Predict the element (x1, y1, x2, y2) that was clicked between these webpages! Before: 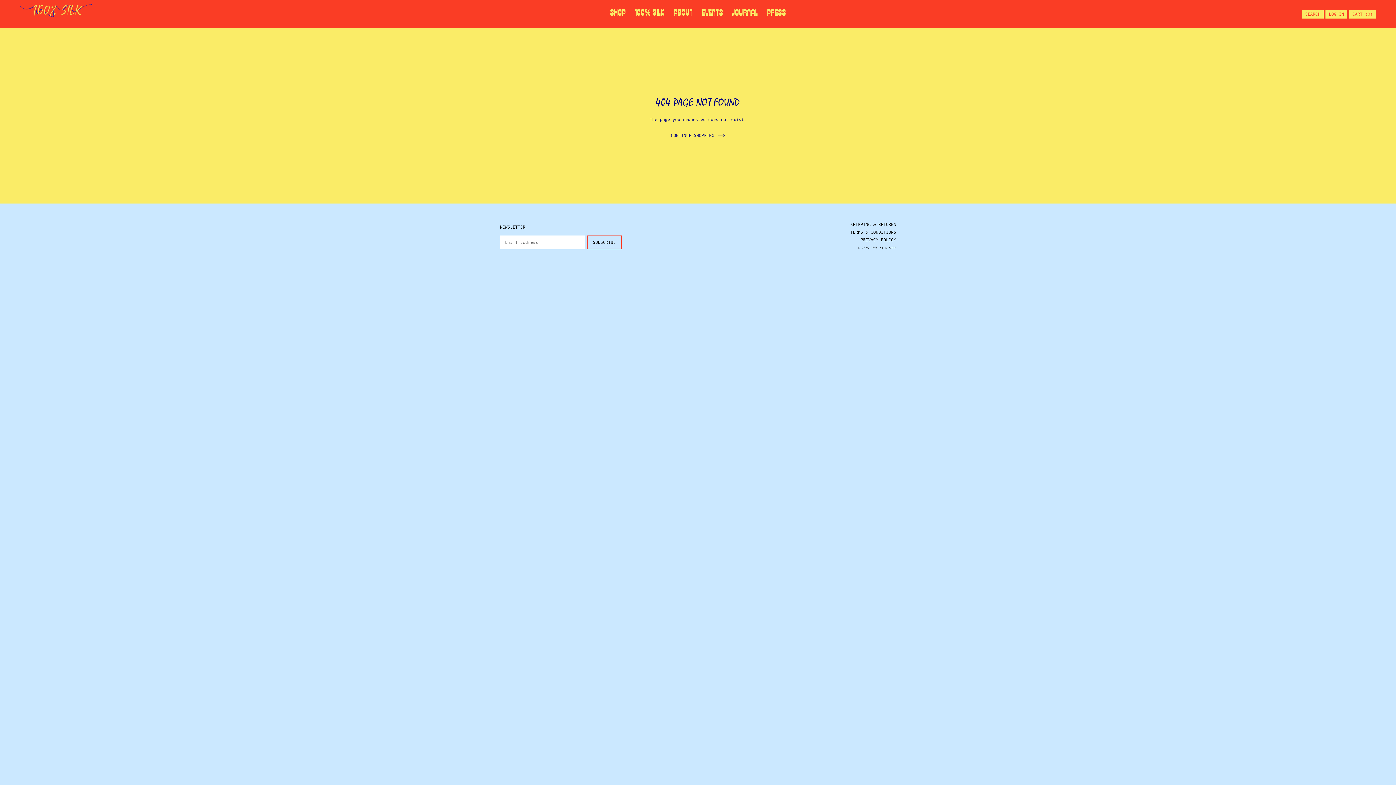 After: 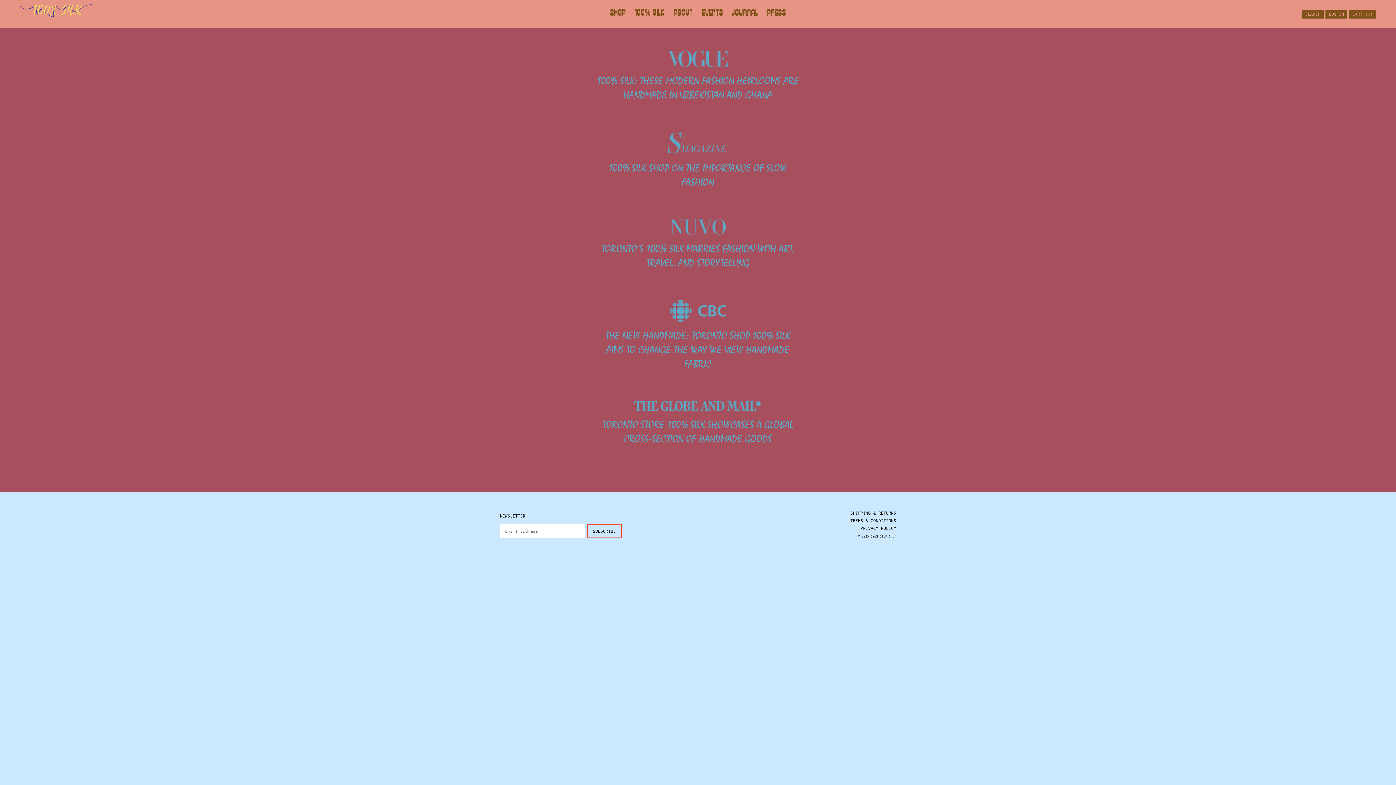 Action: label: PRESS bbox: (763, 6, 789, 22)